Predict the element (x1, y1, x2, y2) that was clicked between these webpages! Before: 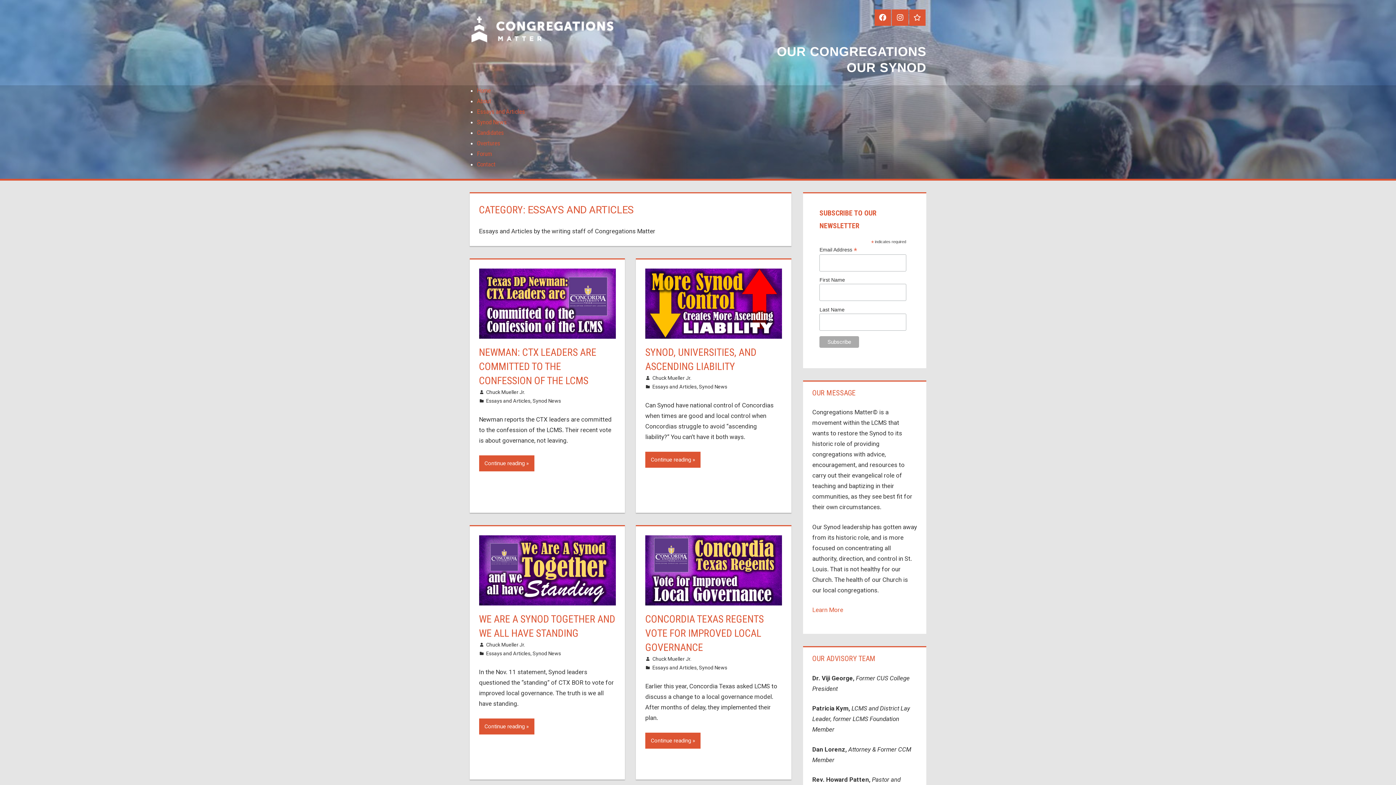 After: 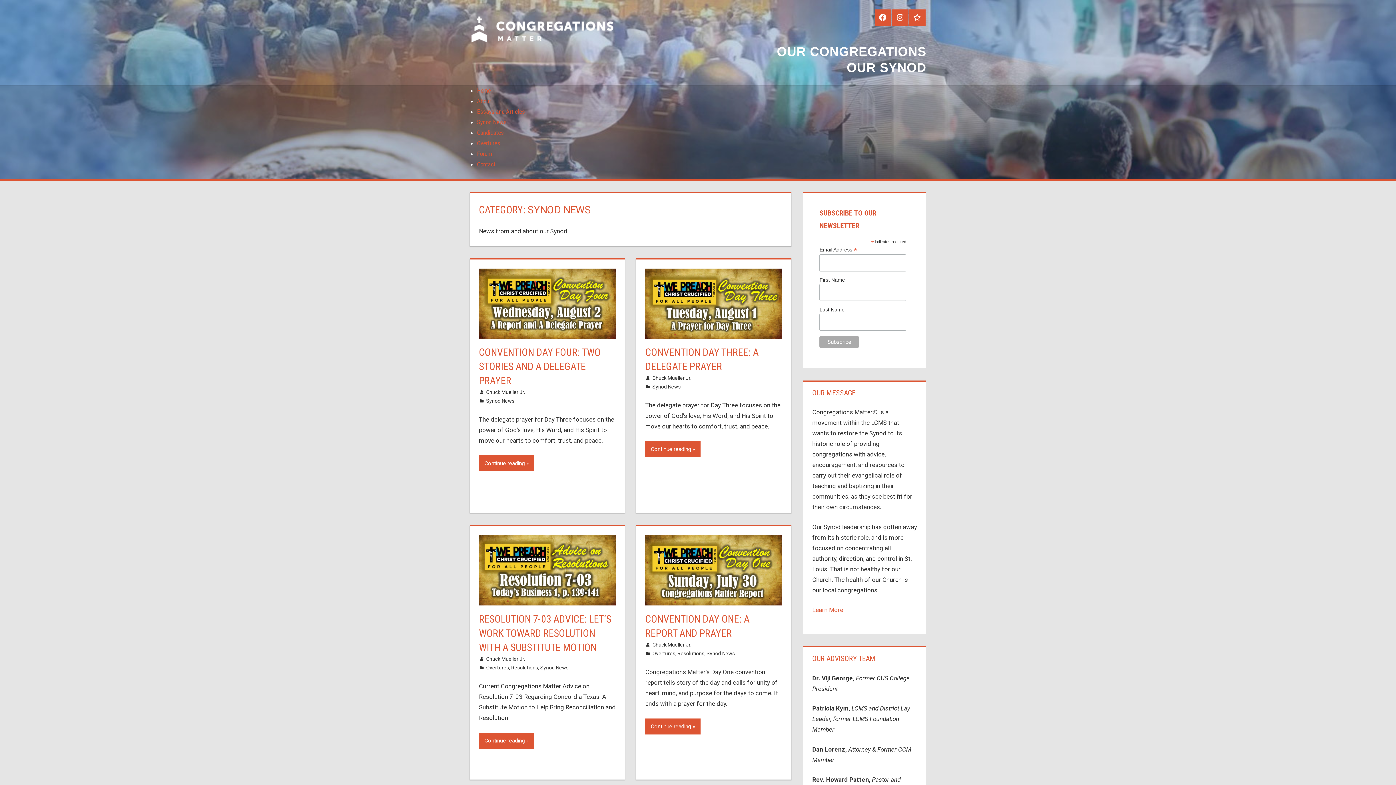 Action: label: Synod News bbox: (699, 664, 727, 670)